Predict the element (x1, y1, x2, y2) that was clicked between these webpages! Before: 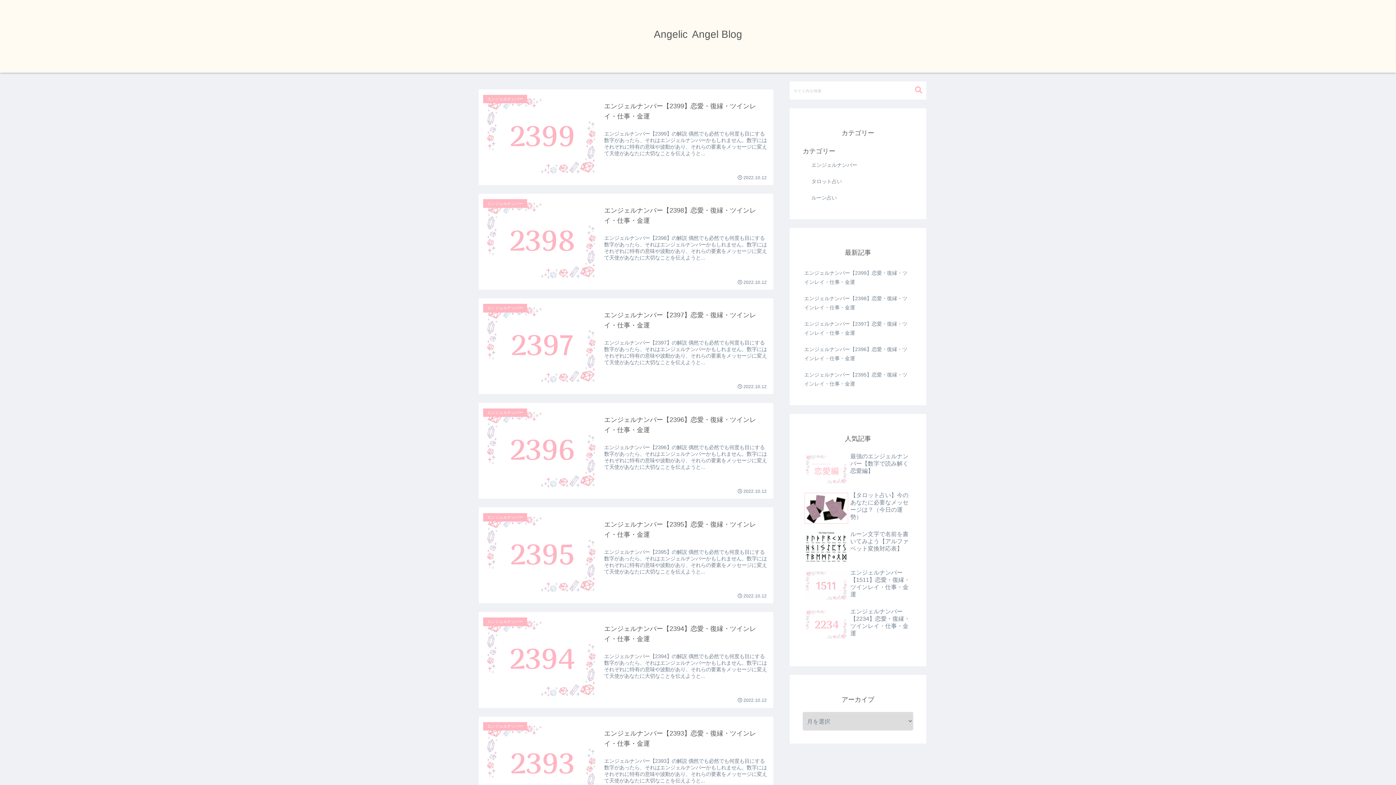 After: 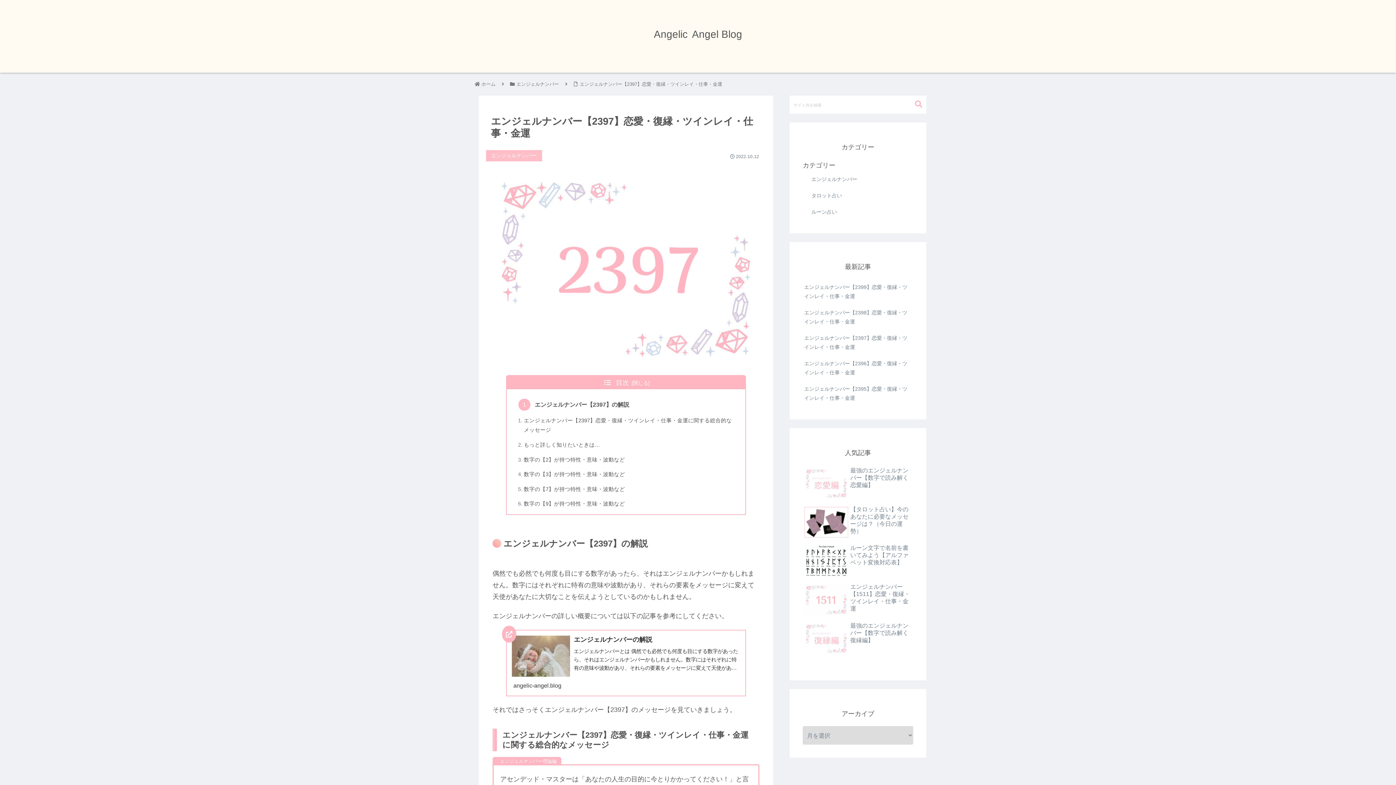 Action: bbox: (802, 316, 913, 341) label: エンジェルナンバー【2397】恋愛・復縁・ツインレイ・仕事・金運